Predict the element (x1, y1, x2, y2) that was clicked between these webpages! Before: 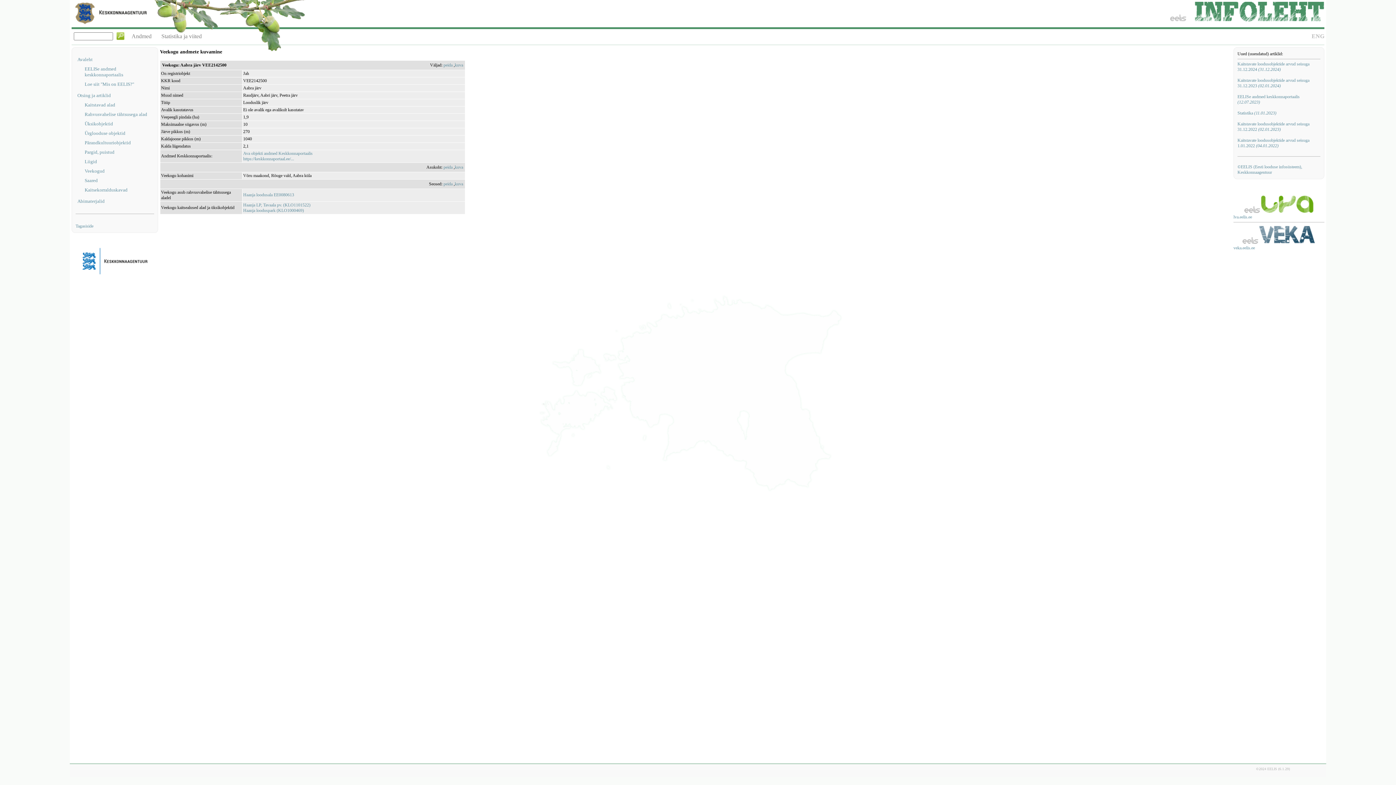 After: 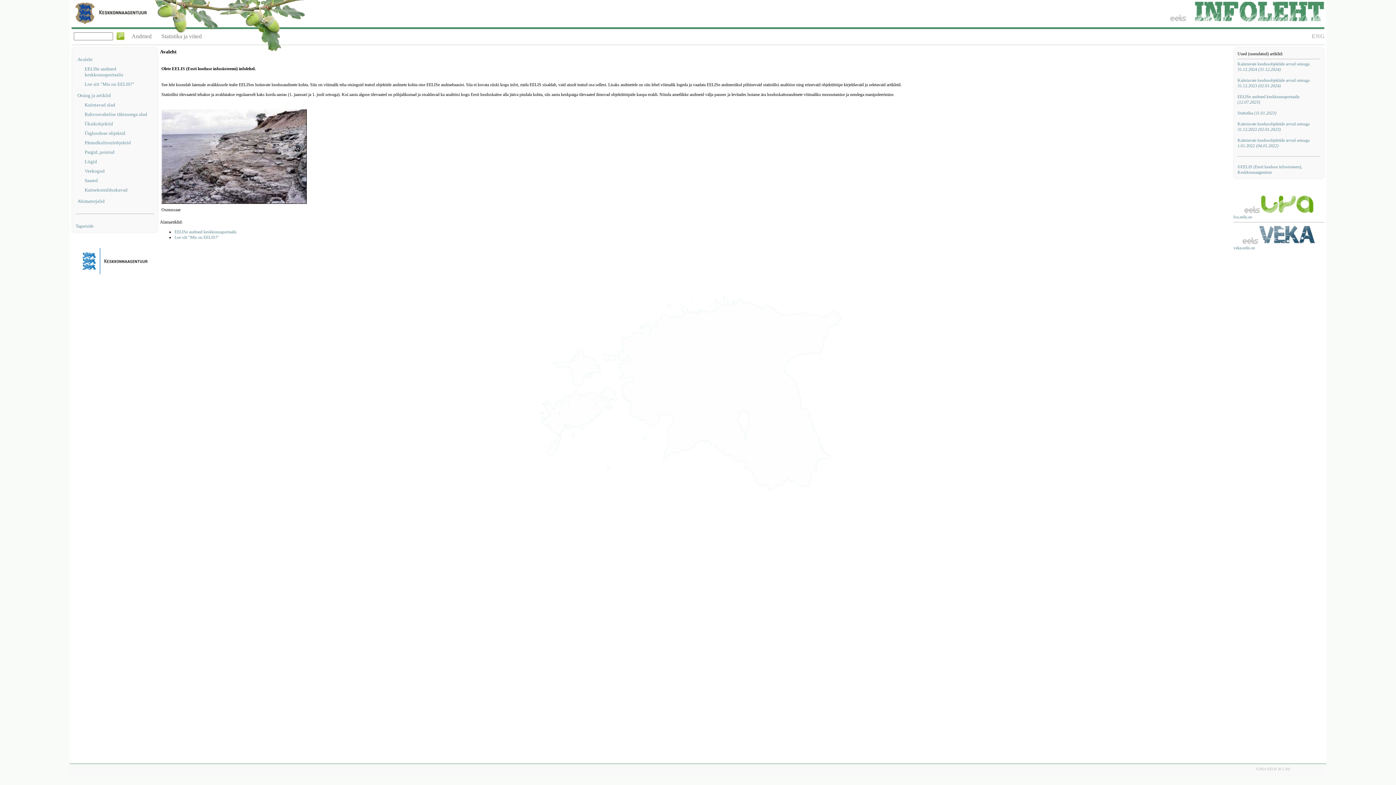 Action: bbox: (127, 33, 156, 39) label: Andmed